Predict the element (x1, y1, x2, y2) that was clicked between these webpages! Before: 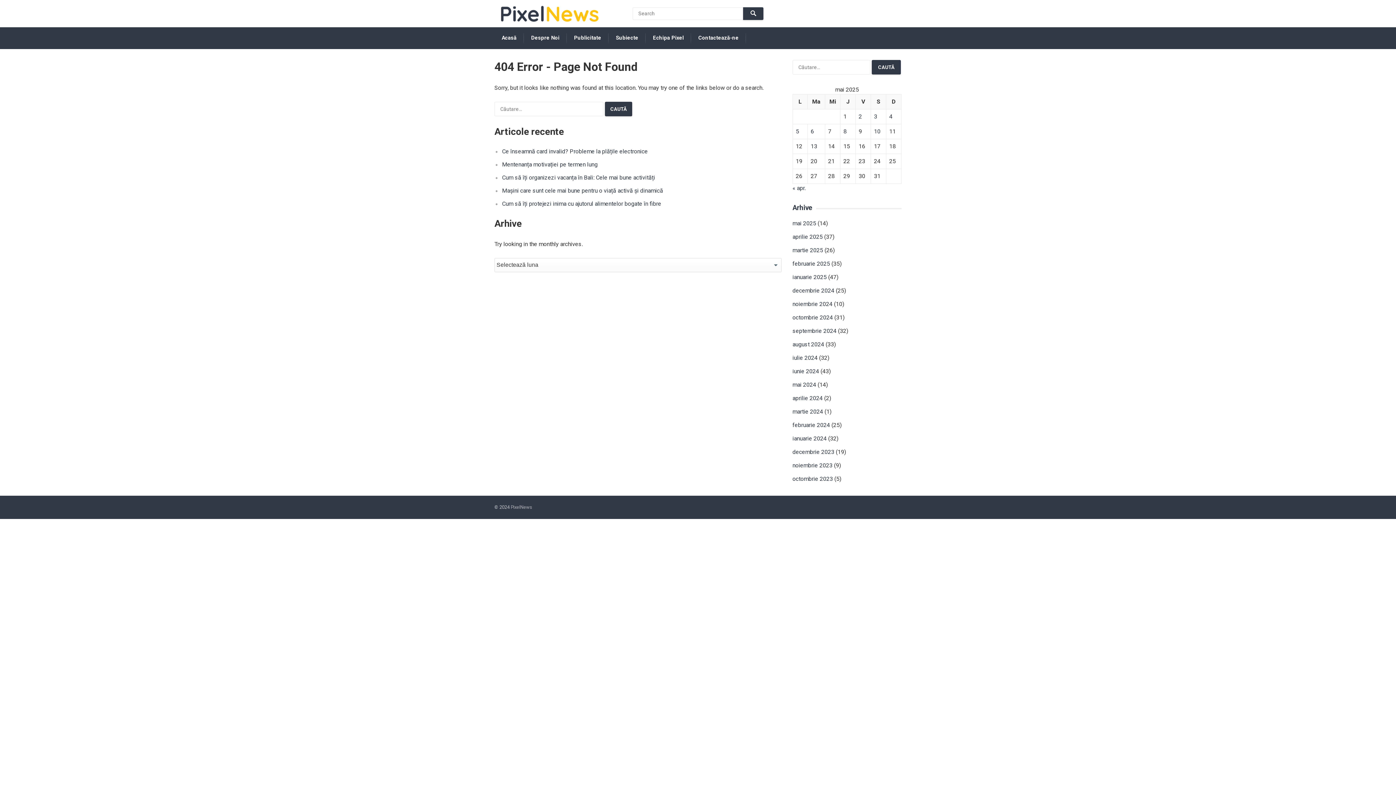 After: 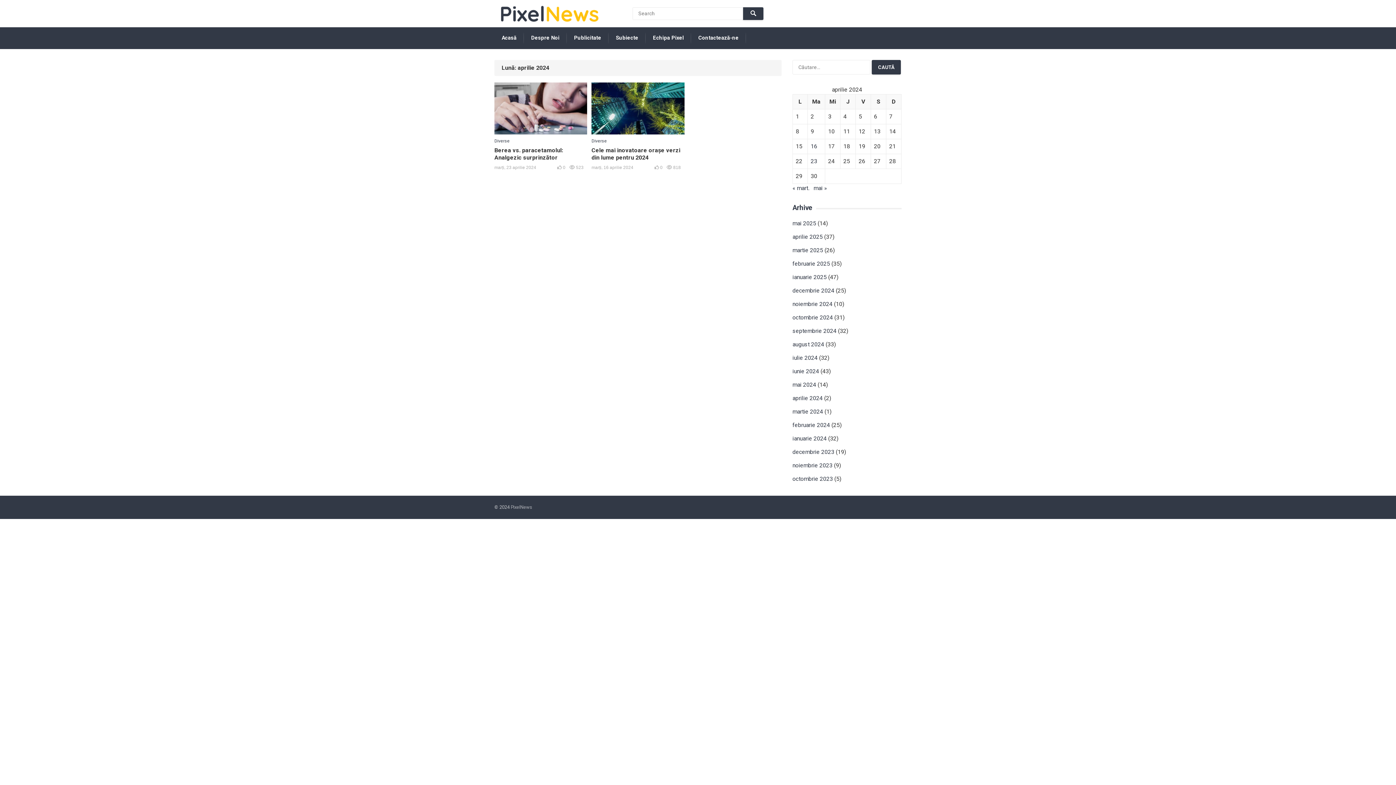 Action: bbox: (792, 394, 822, 401) label: aprilie 2024